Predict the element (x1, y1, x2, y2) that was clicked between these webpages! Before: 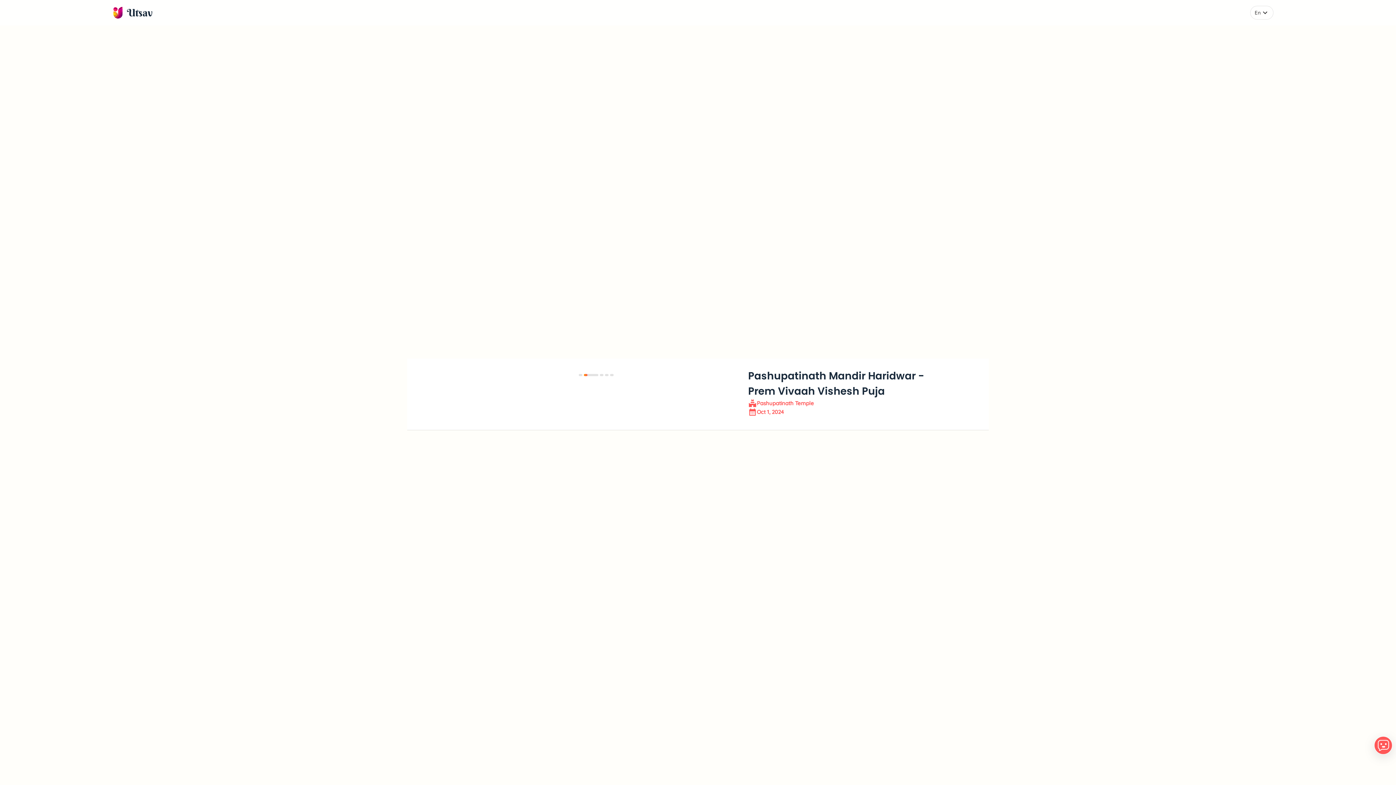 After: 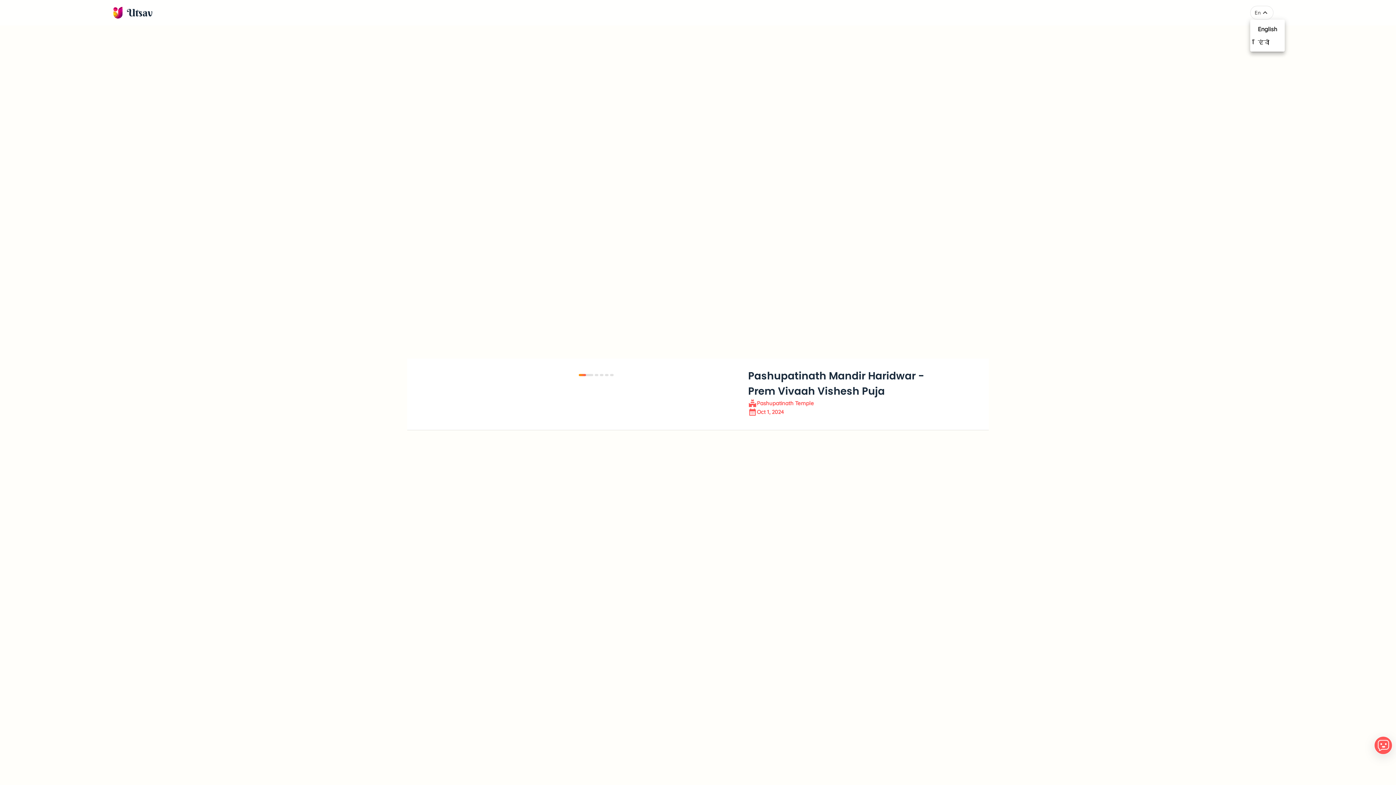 Action: label: En bbox: (1250, 5, 1273, 19)